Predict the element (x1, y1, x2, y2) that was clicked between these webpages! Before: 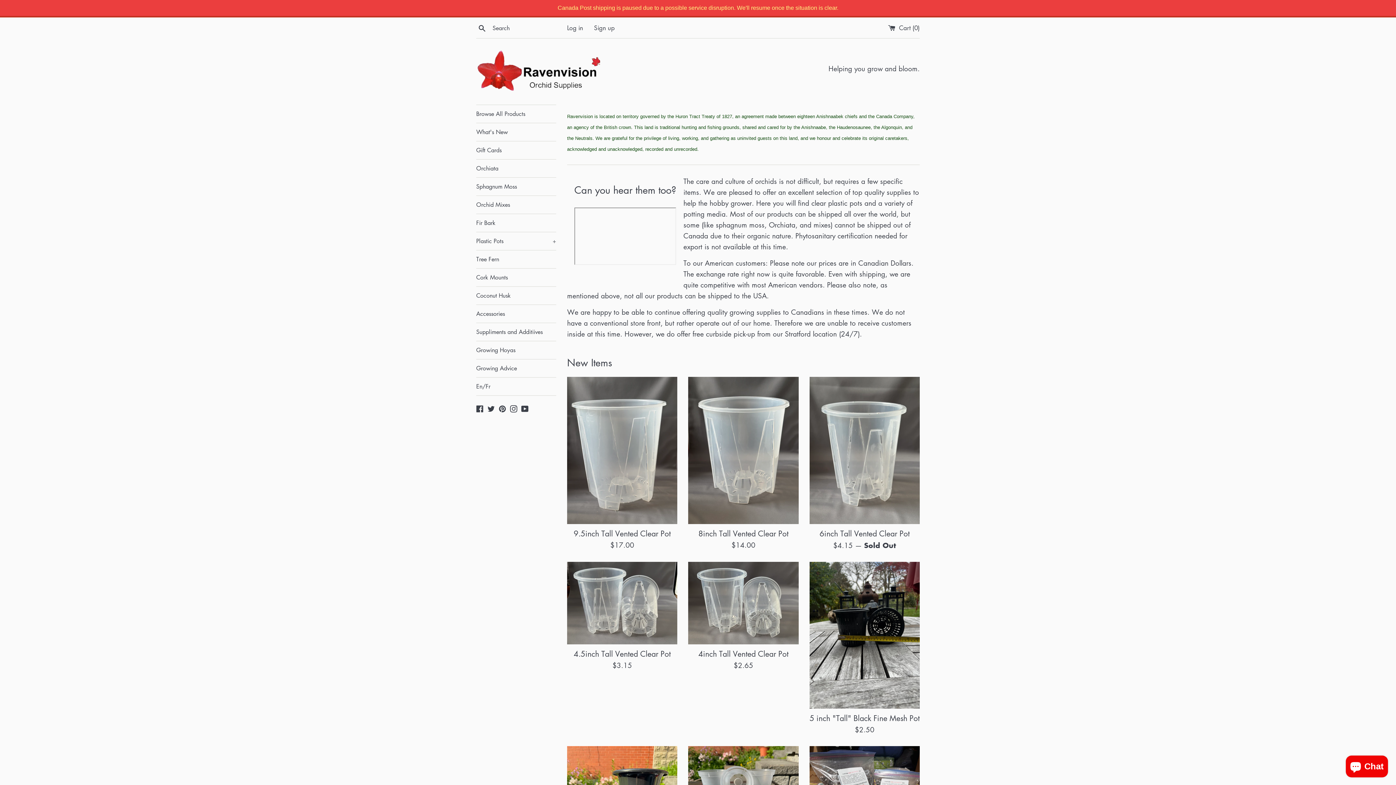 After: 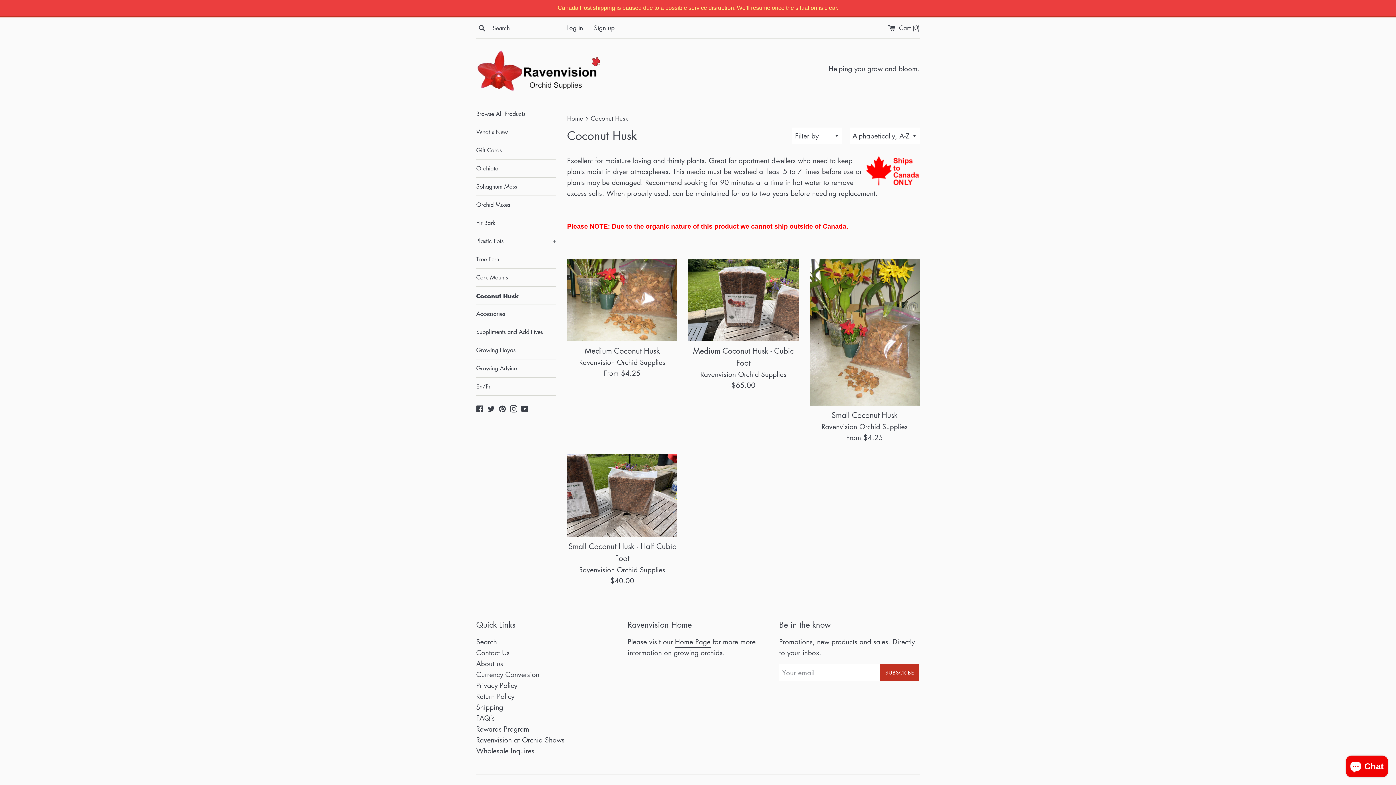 Action: label: Coconut Husk bbox: (476, 286, 556, 304)